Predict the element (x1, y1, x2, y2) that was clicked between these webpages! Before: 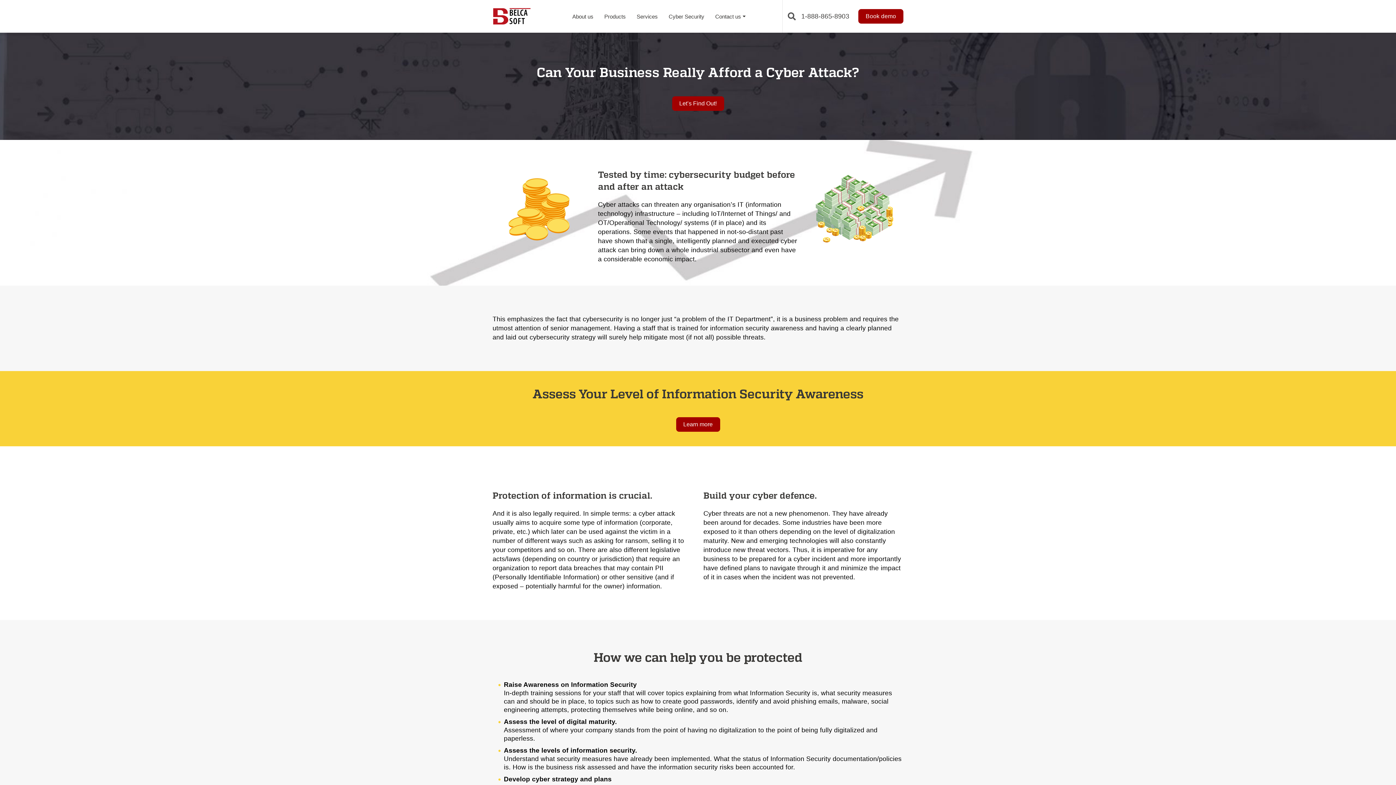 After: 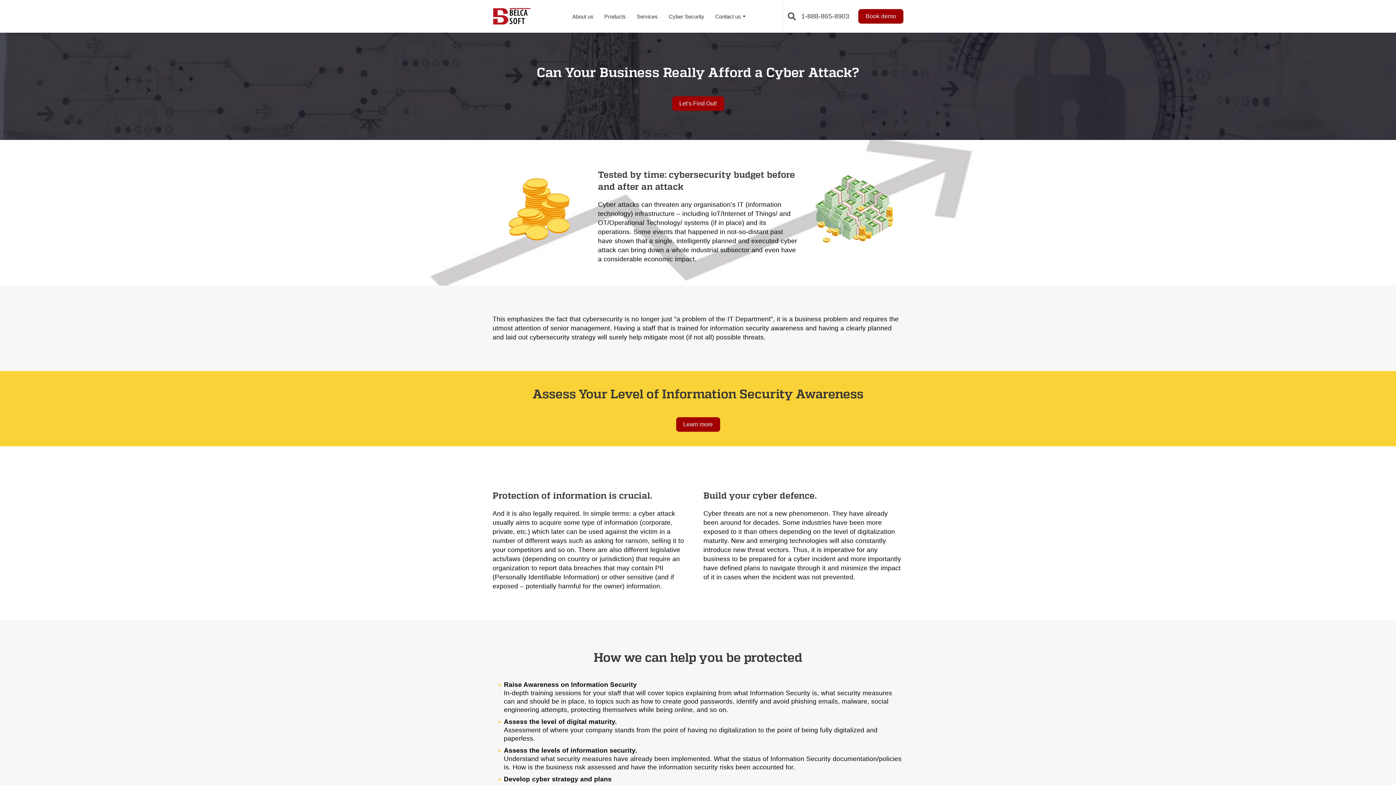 Action: bbox: (663, 8, 709, 23) label: Cyber Security